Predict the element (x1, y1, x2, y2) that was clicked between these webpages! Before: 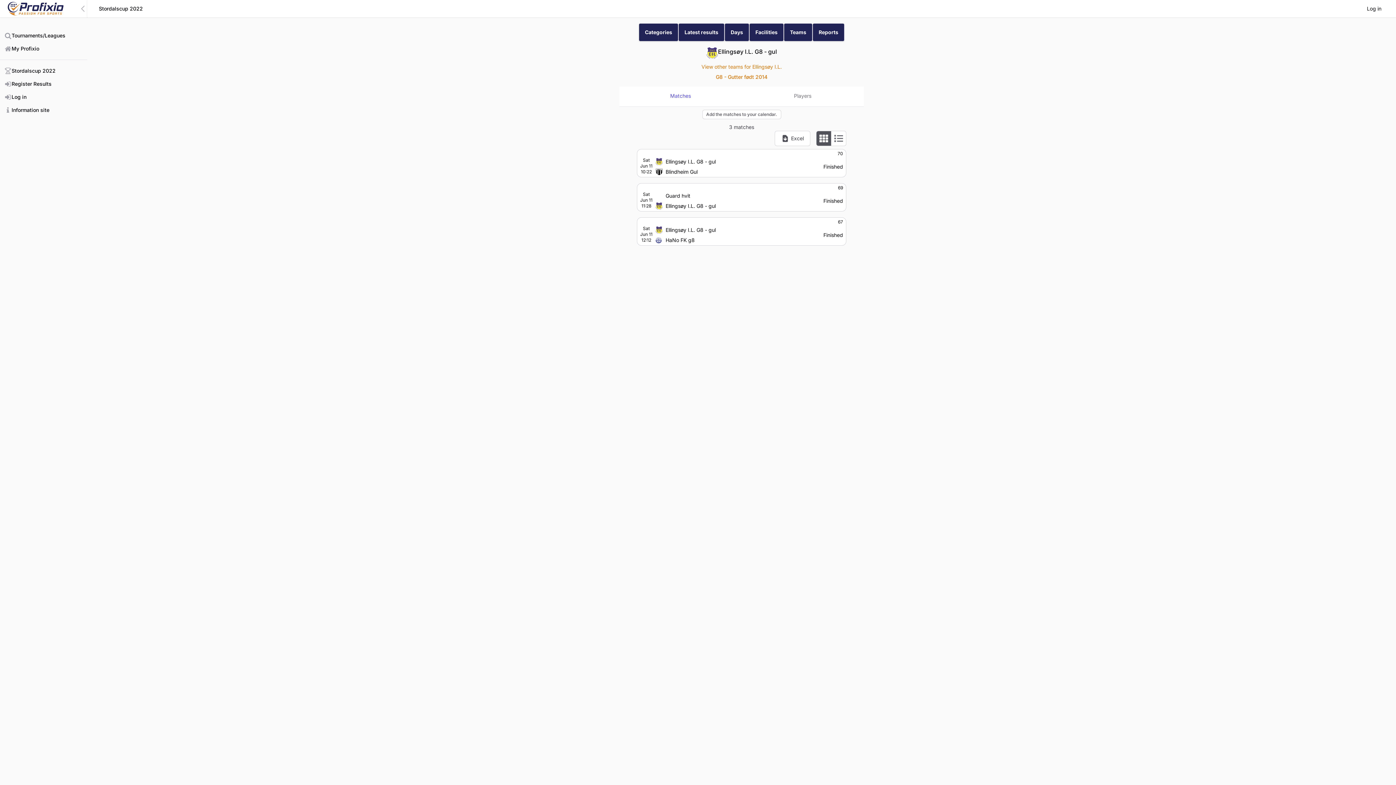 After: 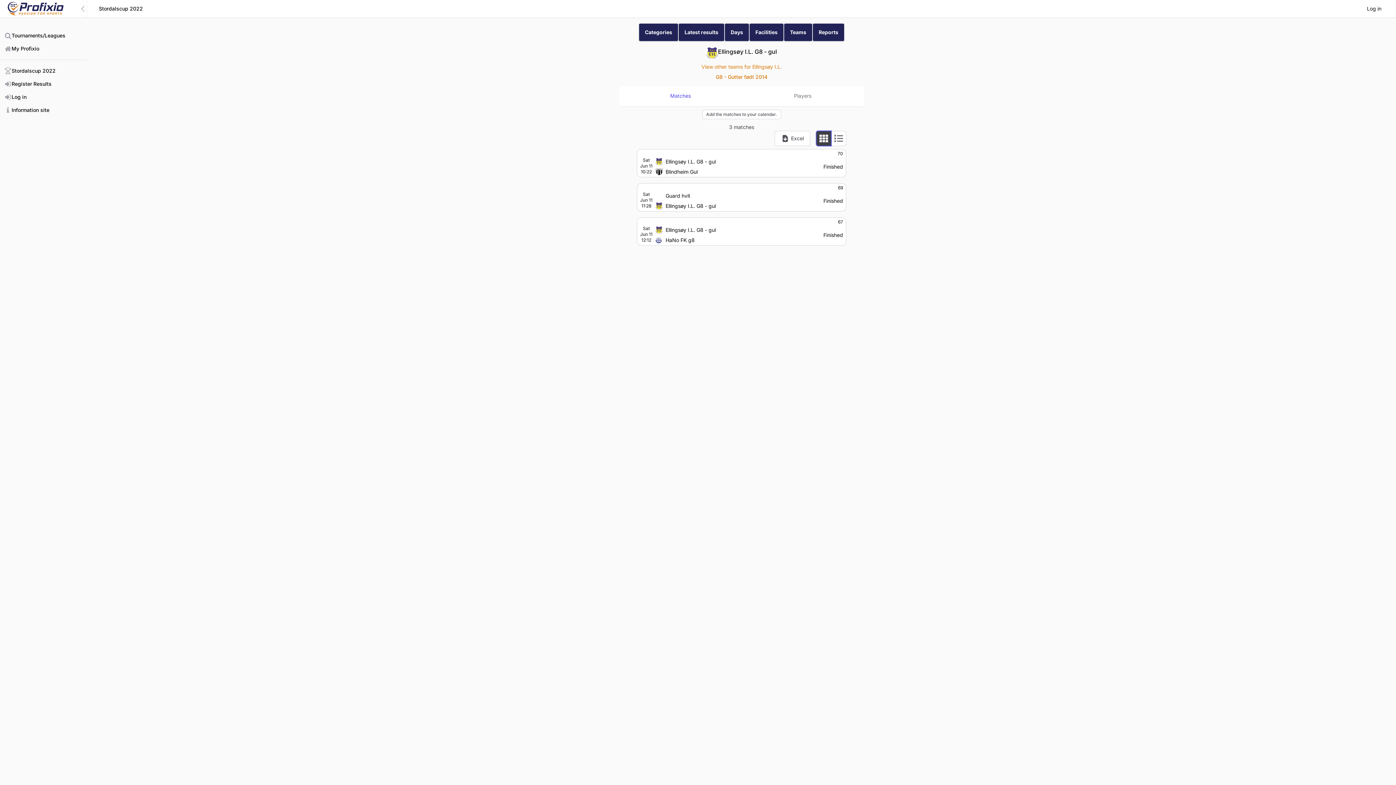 Action: bbox: (816, 130, 831, 146) label: Cards